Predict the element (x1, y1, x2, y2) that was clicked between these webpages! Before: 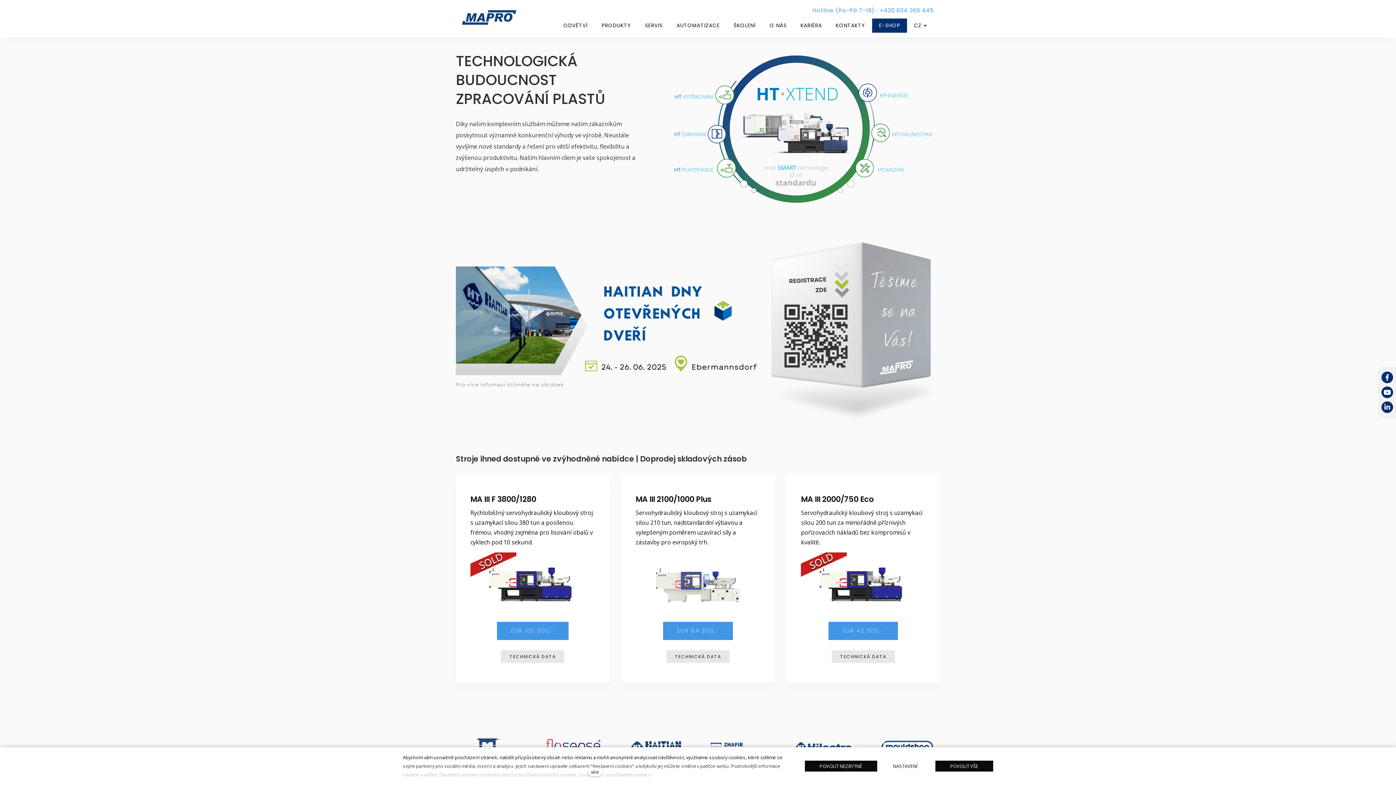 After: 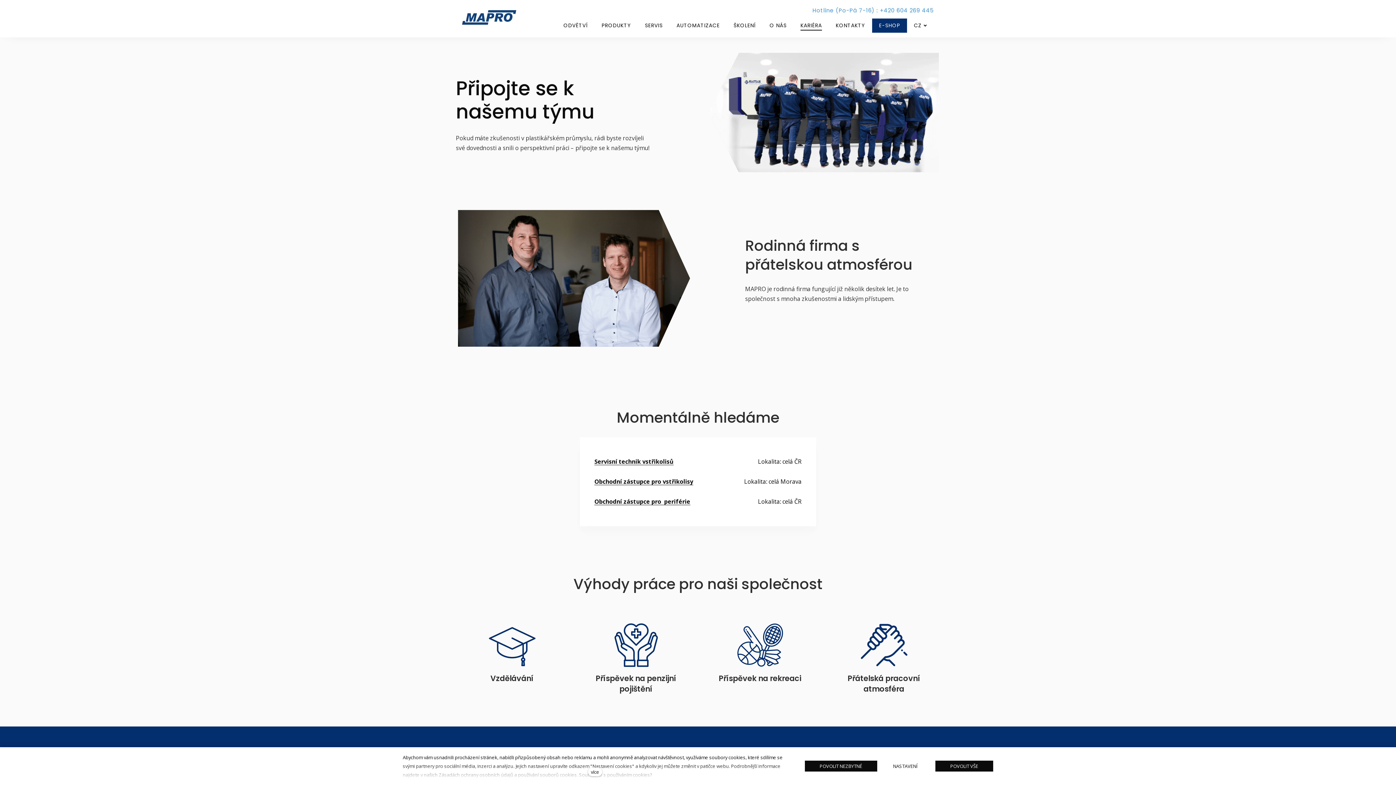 Action: bbox: (793, 18, 829, 32) label: KARIÉRA